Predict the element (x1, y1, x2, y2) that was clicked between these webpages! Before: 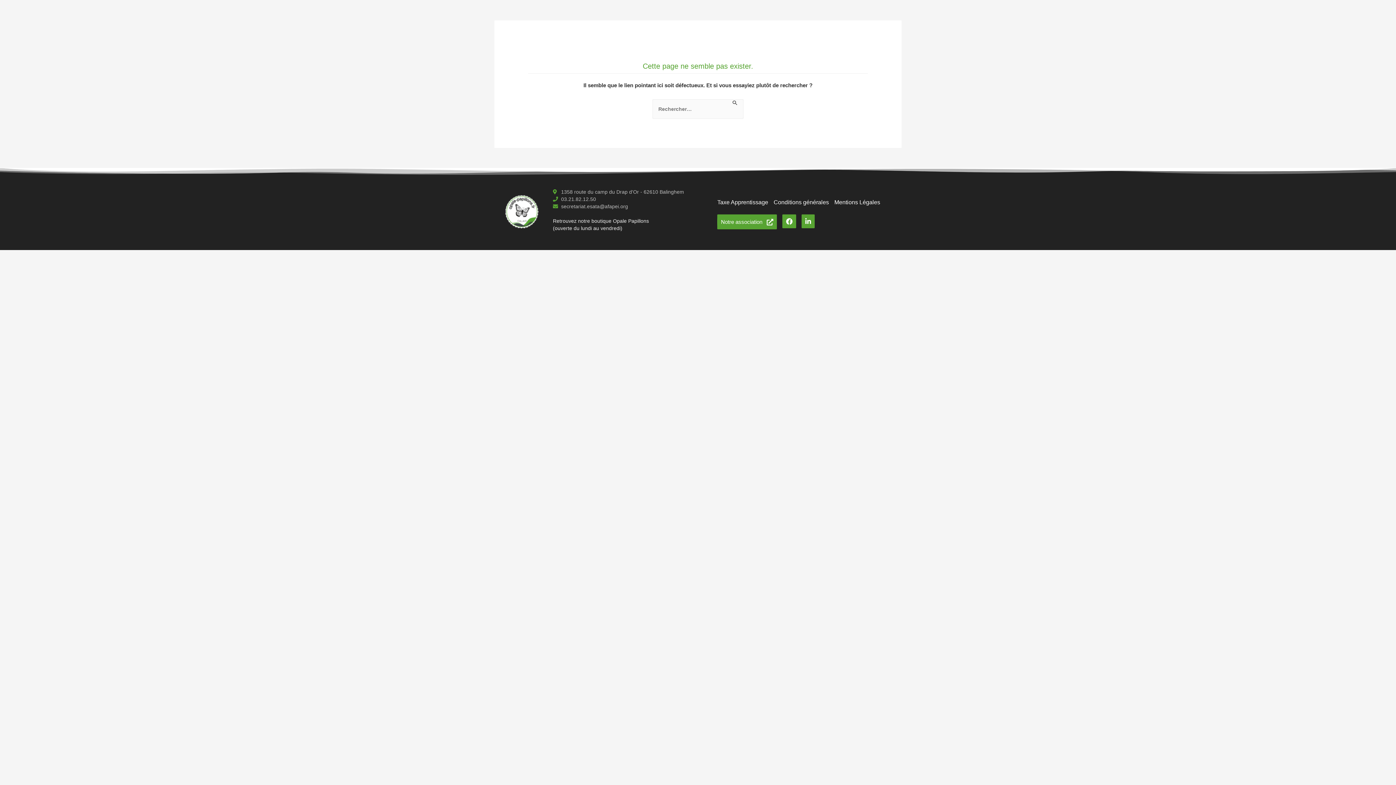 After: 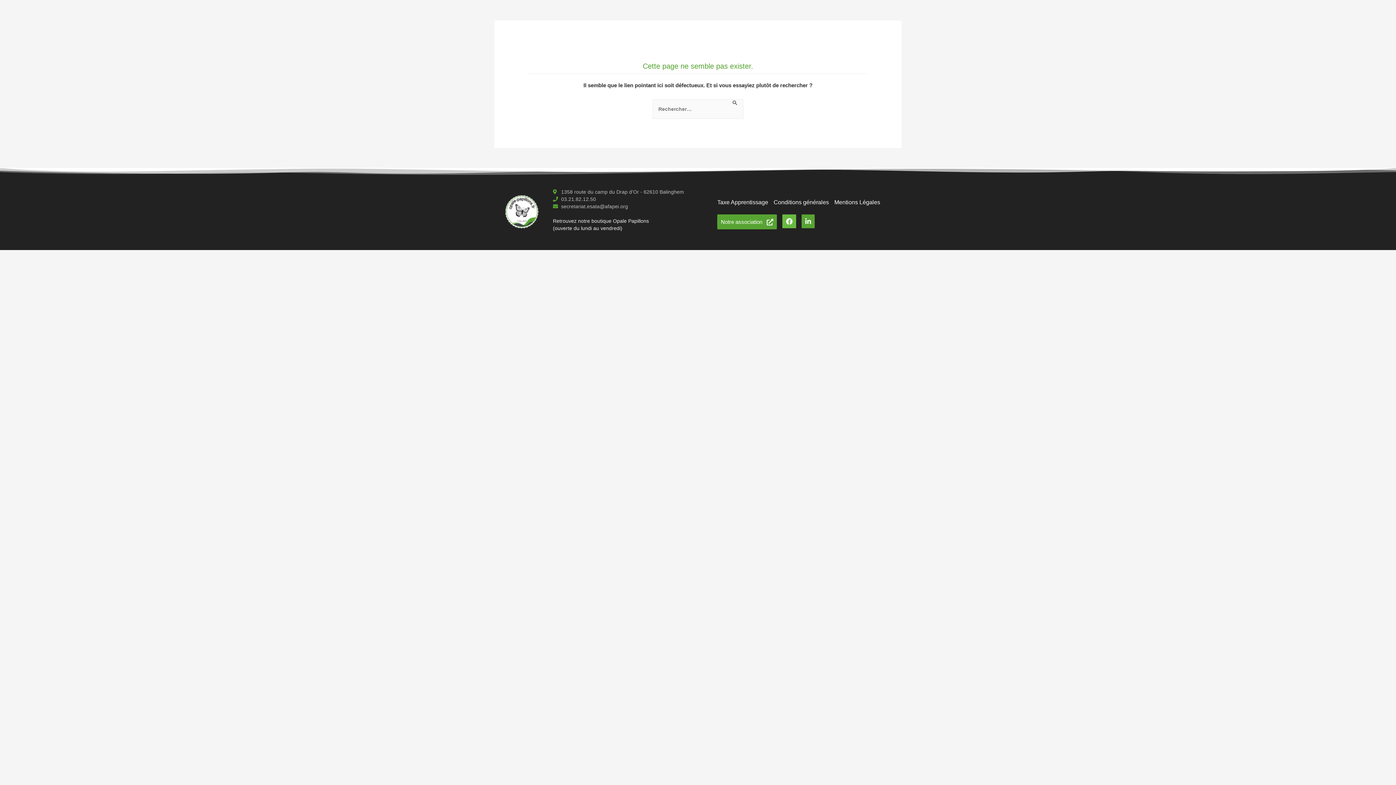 Action: bbox: (782, 214, 796, 228)